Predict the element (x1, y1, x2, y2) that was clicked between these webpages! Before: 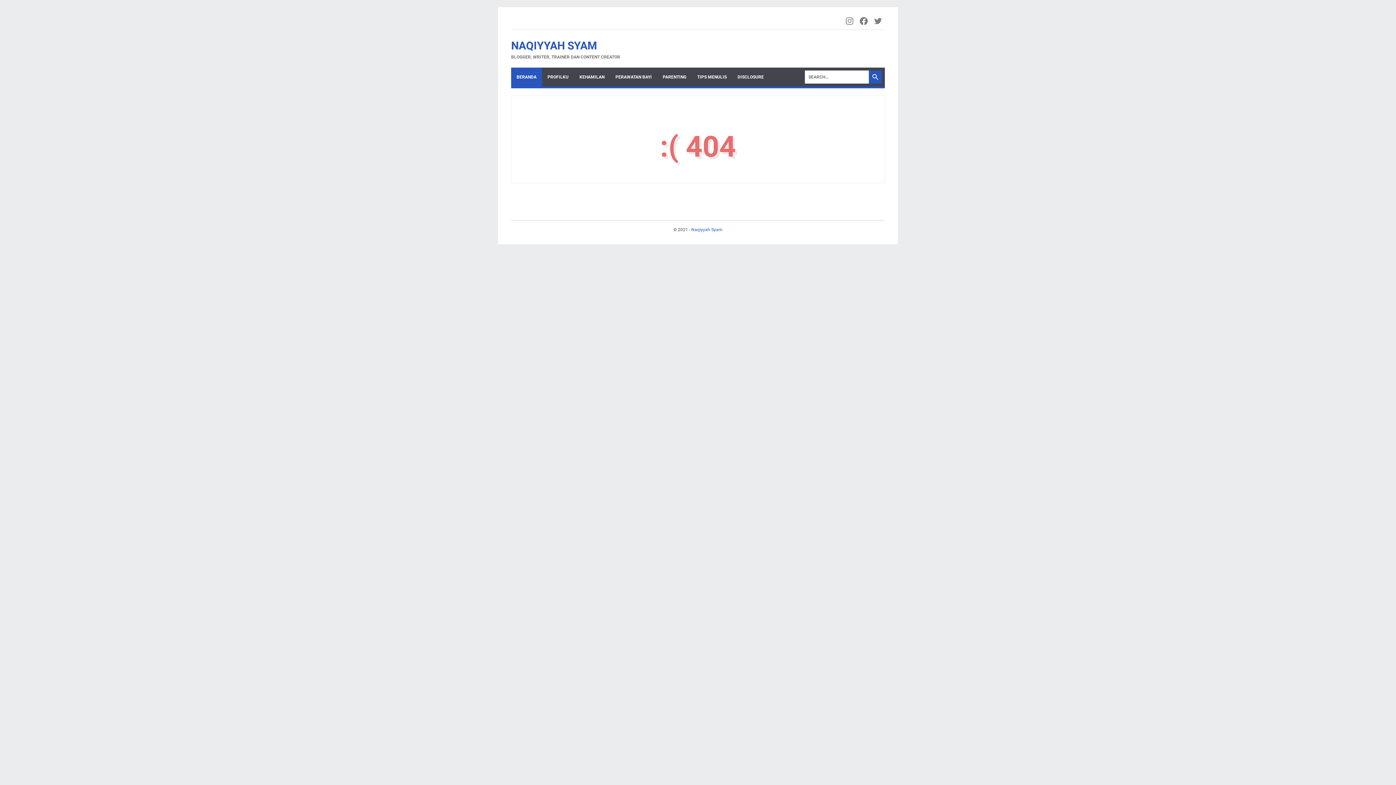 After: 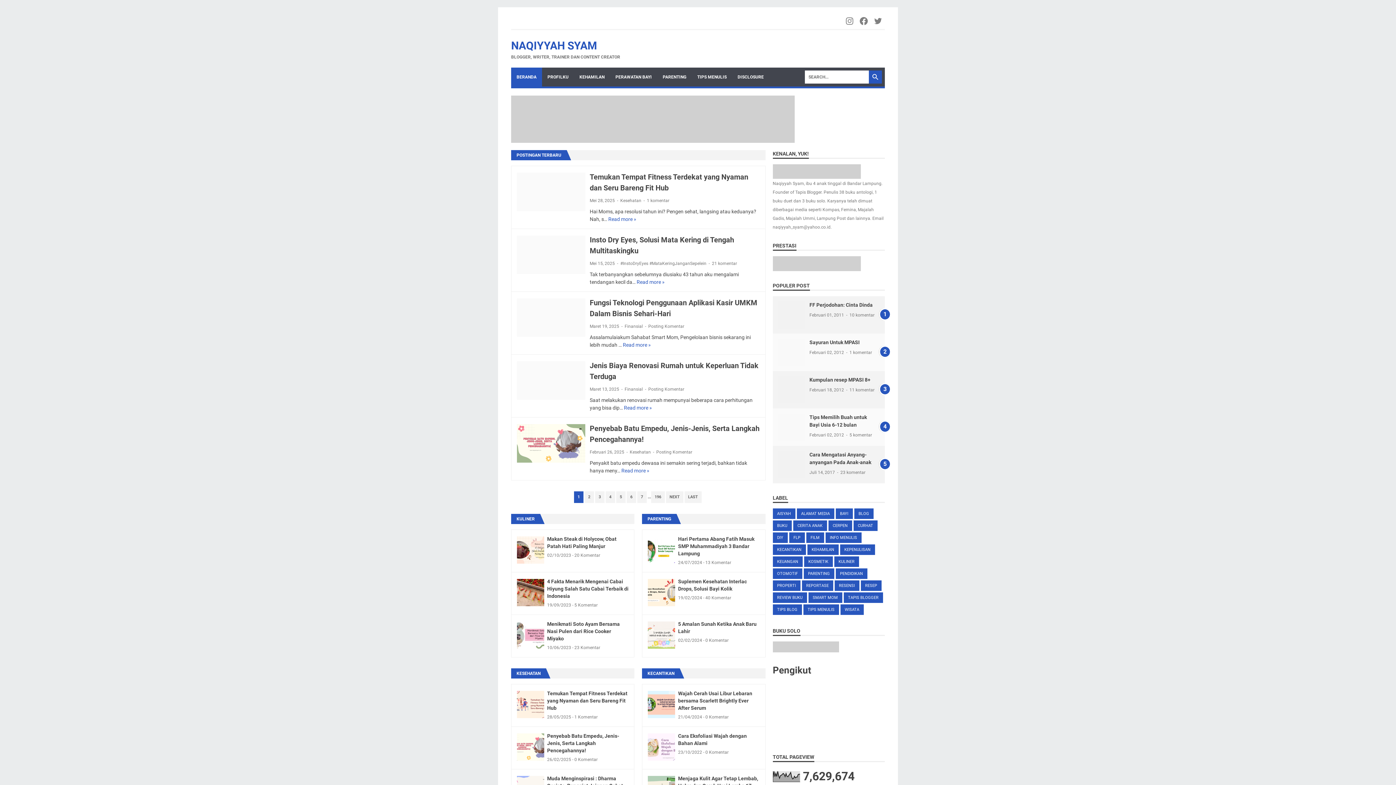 Action: bbox: (691, 227, 722, 232) label: Naqiyyah Syam